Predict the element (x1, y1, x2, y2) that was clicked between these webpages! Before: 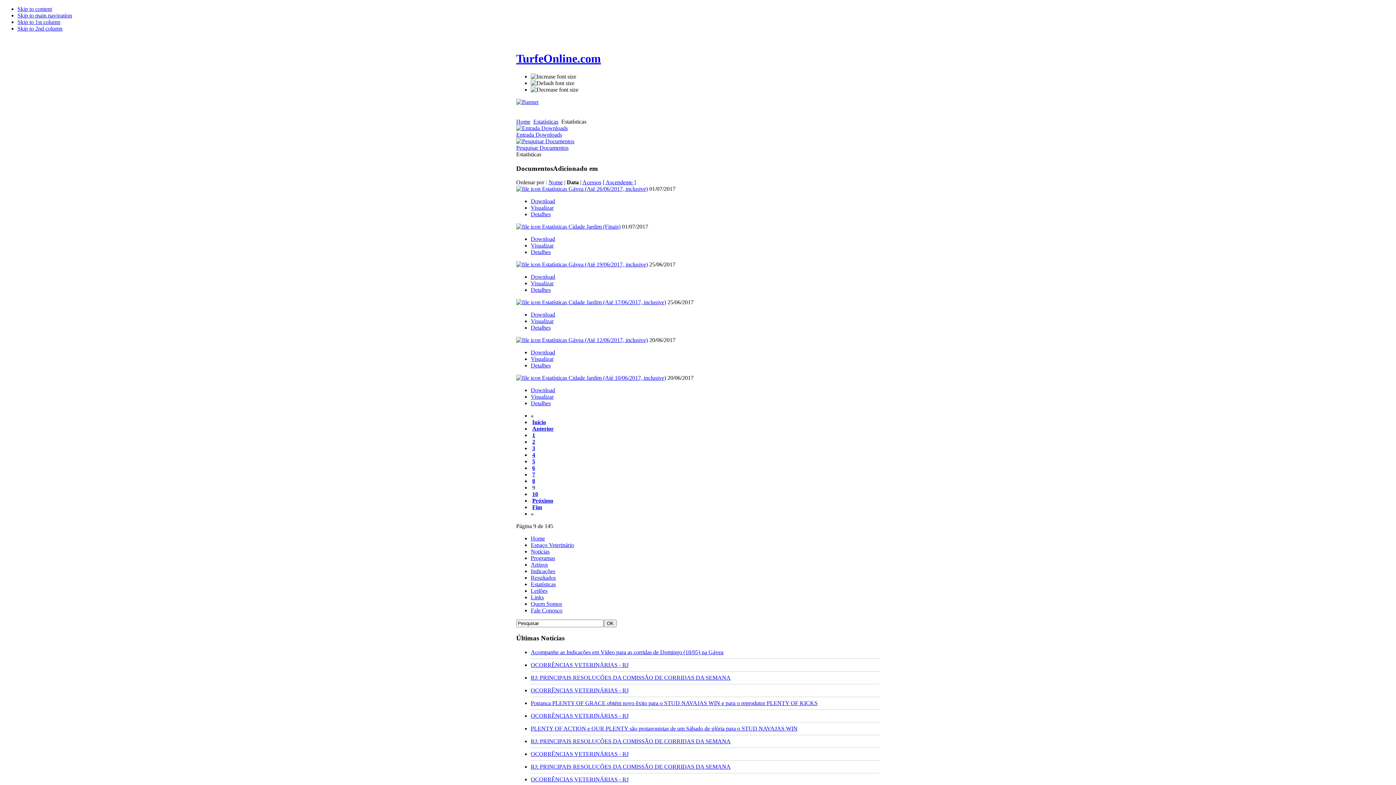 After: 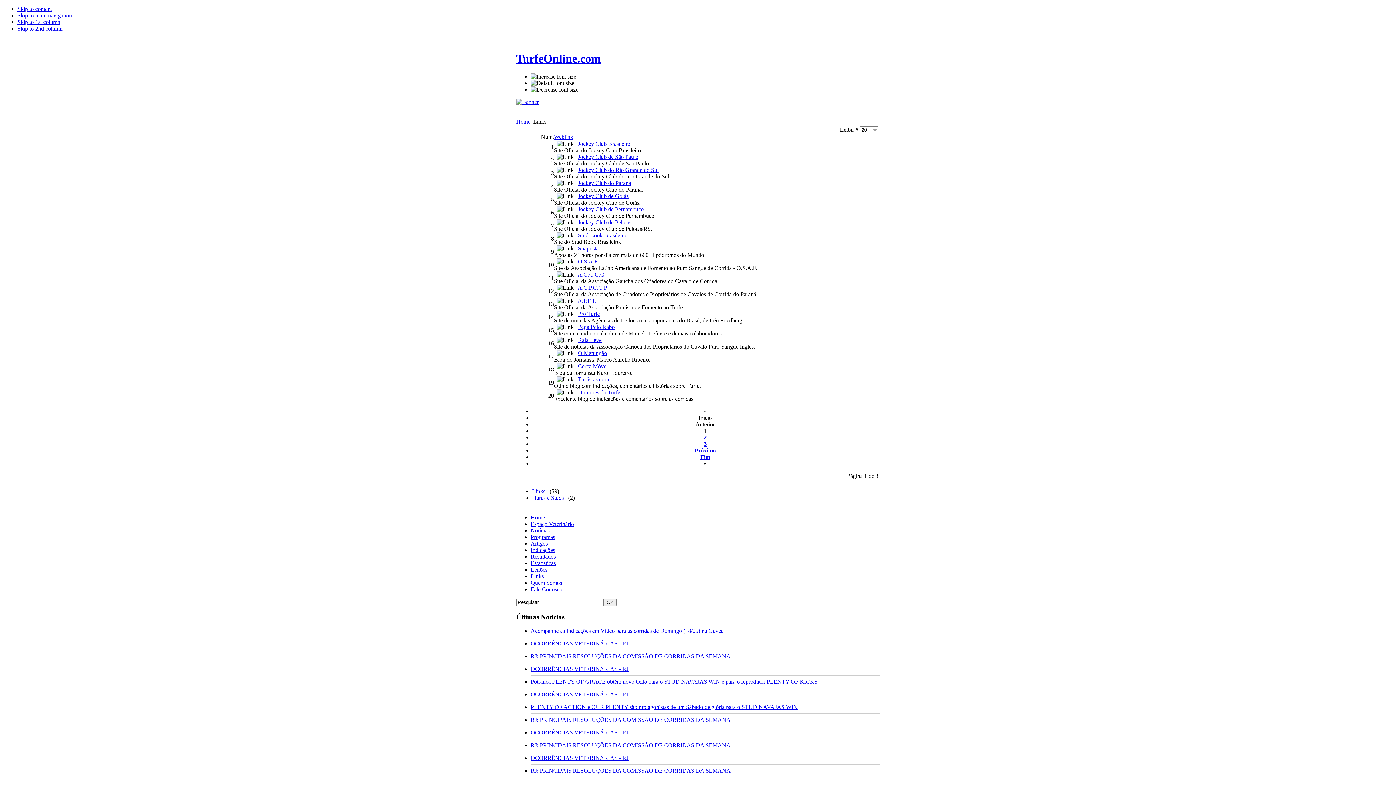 Action: label: Links bbox: (530, 594, 544, 600)